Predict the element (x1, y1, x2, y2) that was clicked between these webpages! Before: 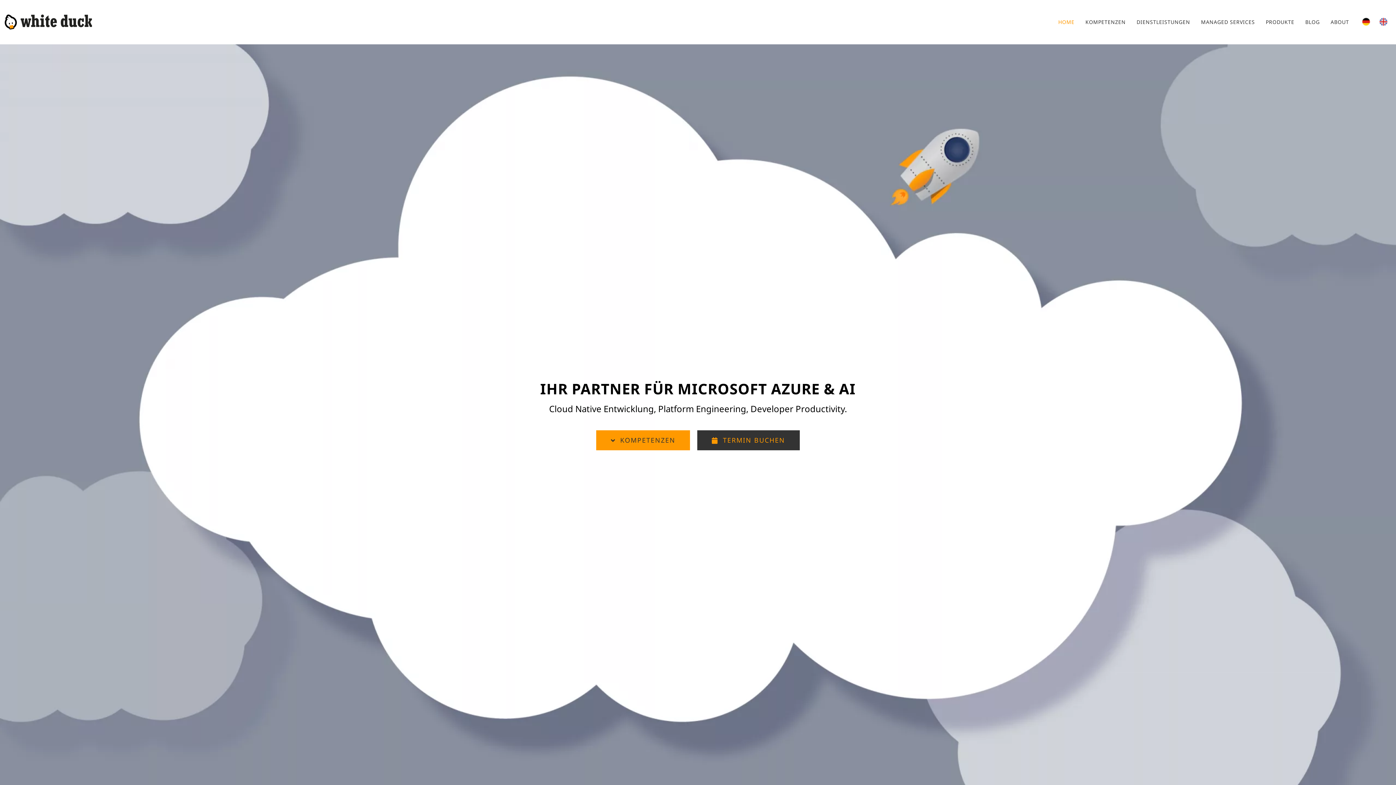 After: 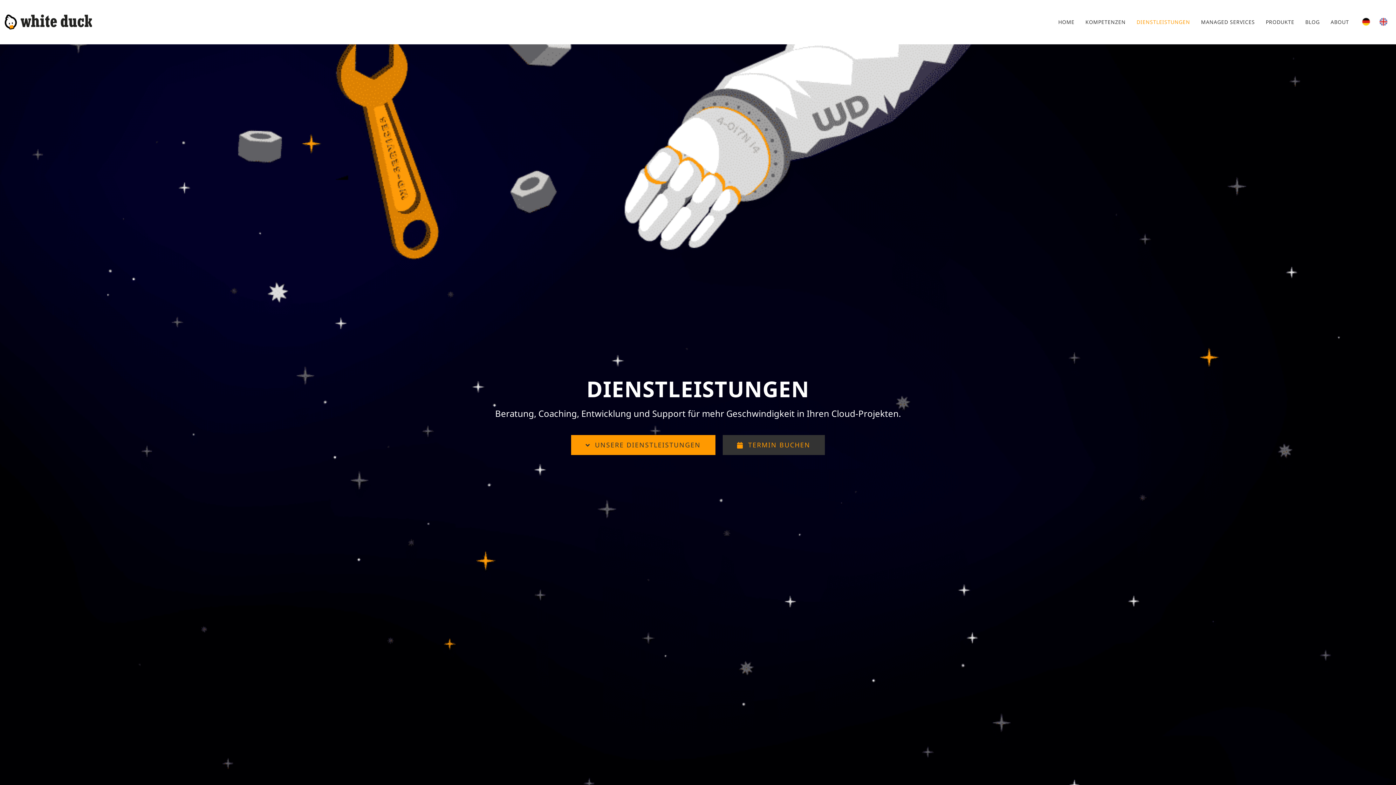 Action: label: DIENSTLEISTUNGEN bbox: (1136, 15, 1190, 28)